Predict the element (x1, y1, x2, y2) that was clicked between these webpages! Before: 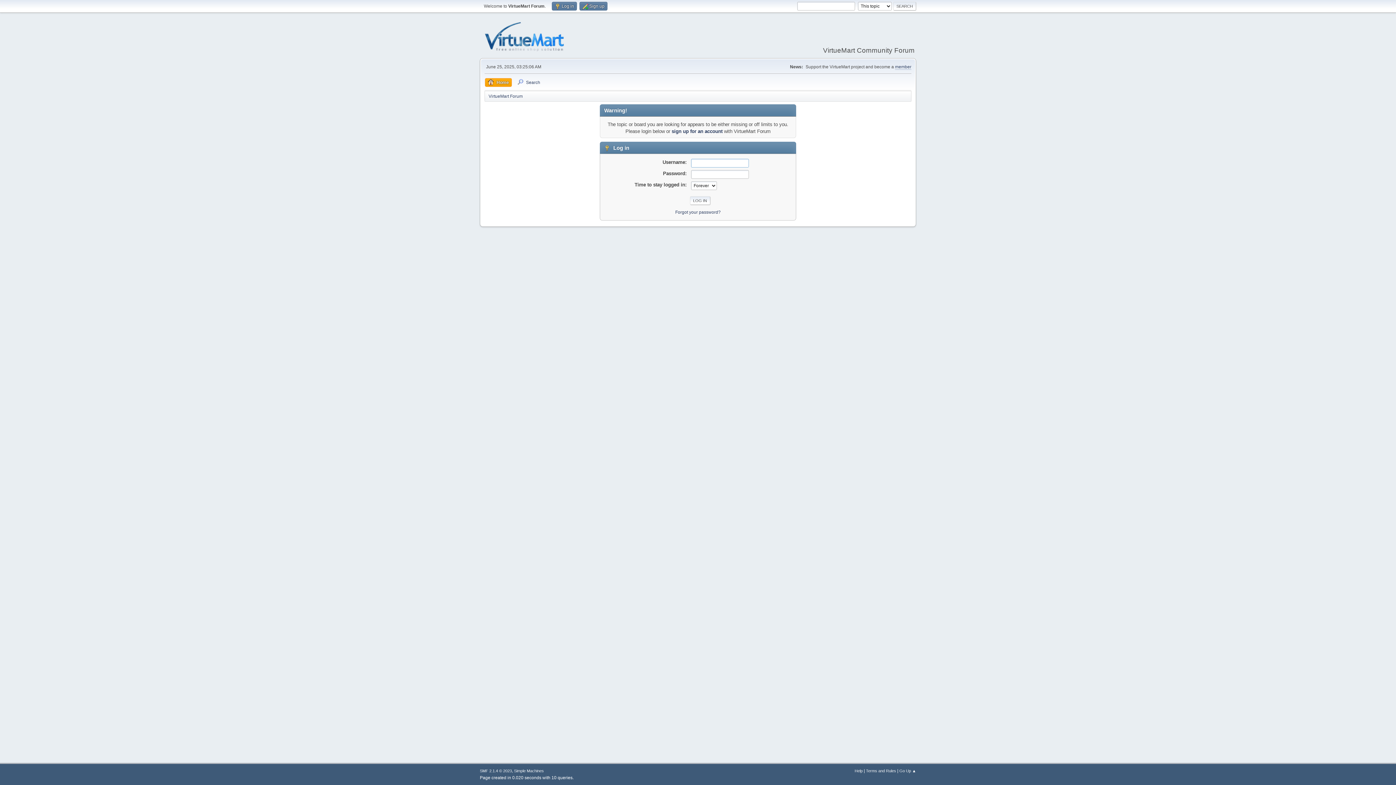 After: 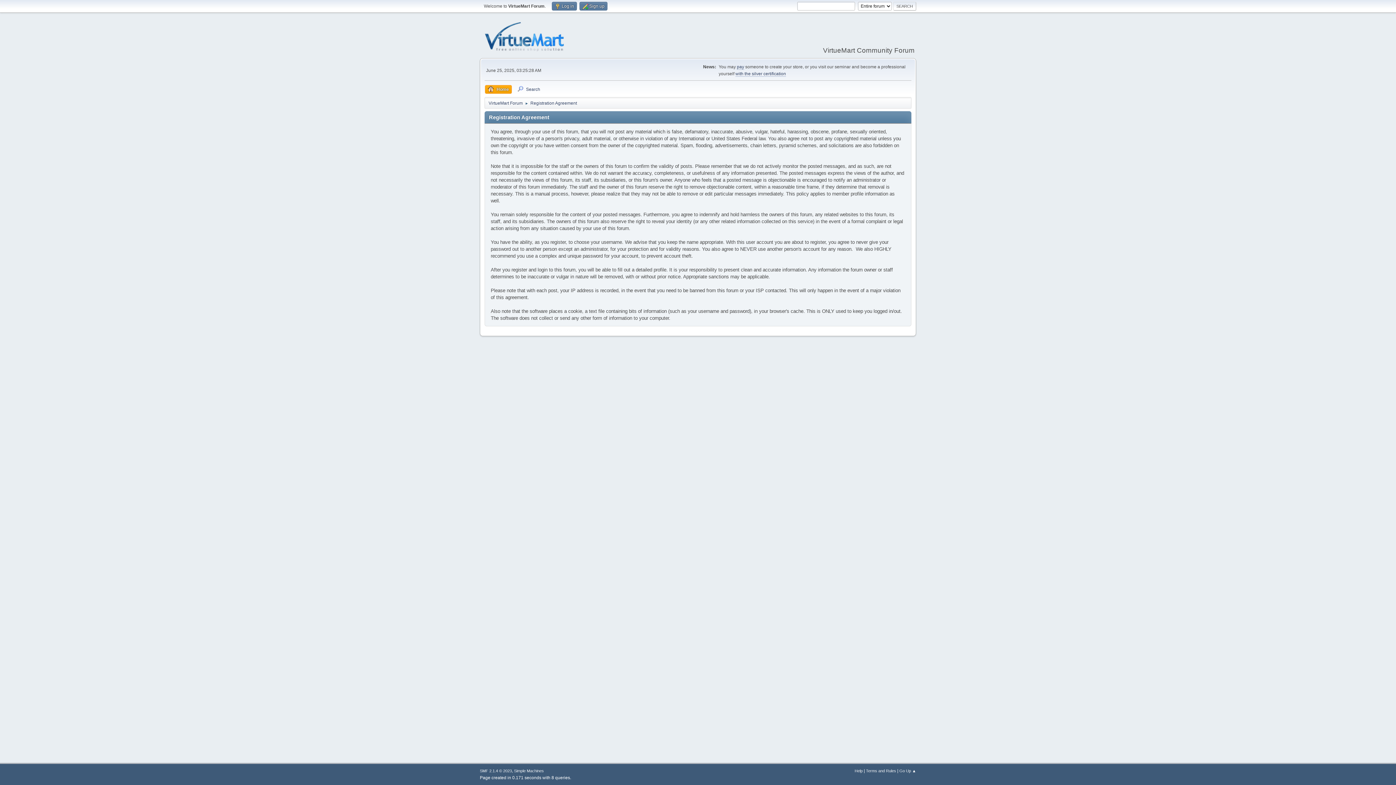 Action: bbox: (866, 769, 896, 773) label: Terms and Rules